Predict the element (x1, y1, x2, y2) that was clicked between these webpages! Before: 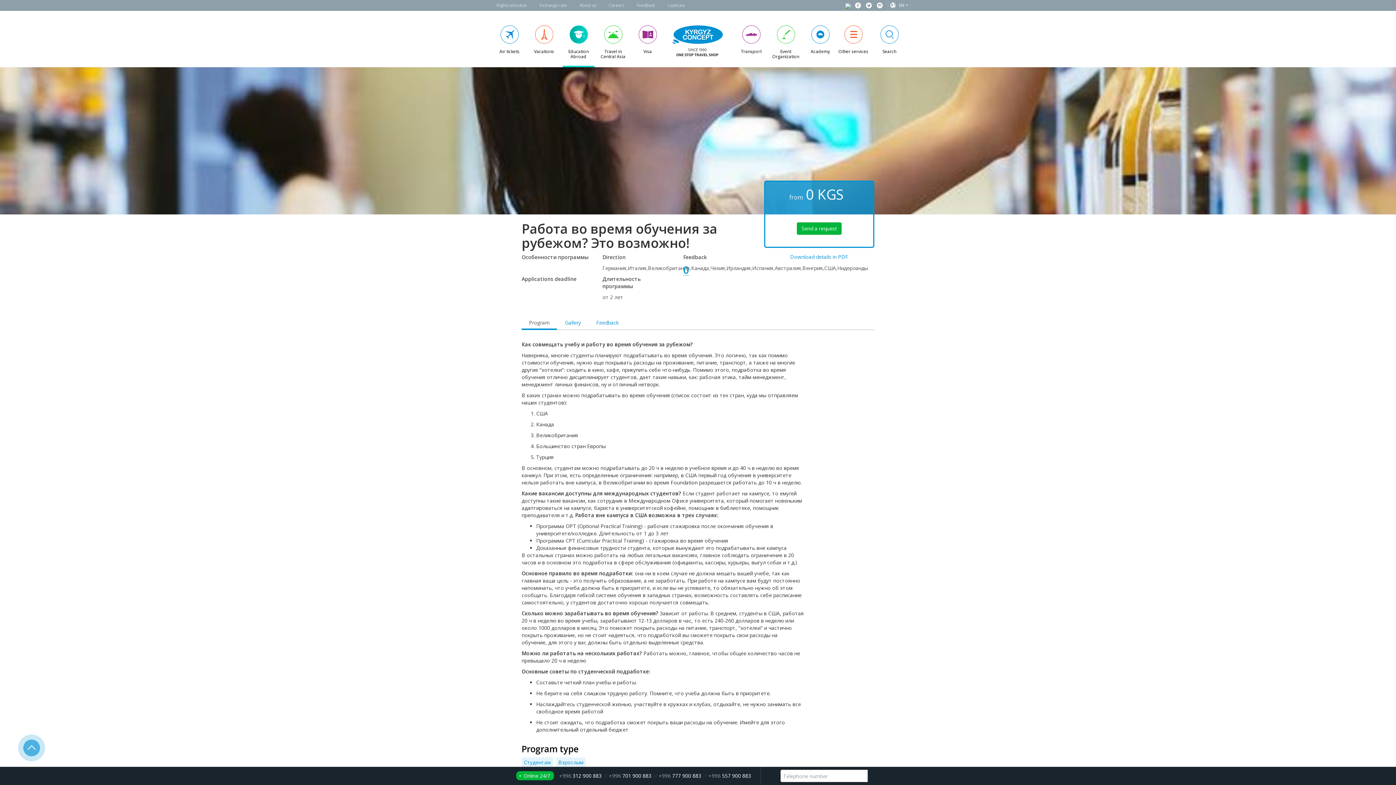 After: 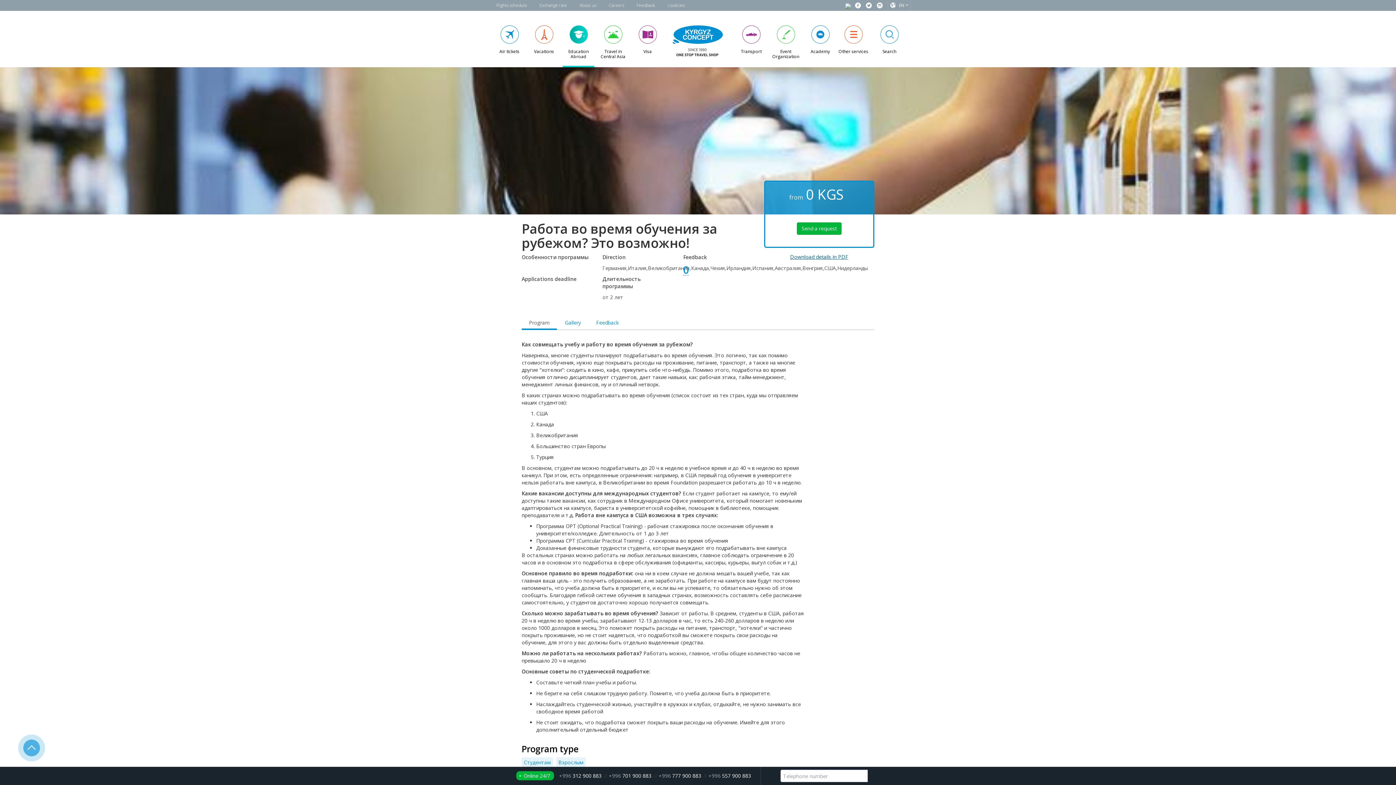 Action: label: Download details in PDF bbox: (790, 253, 848, 260)